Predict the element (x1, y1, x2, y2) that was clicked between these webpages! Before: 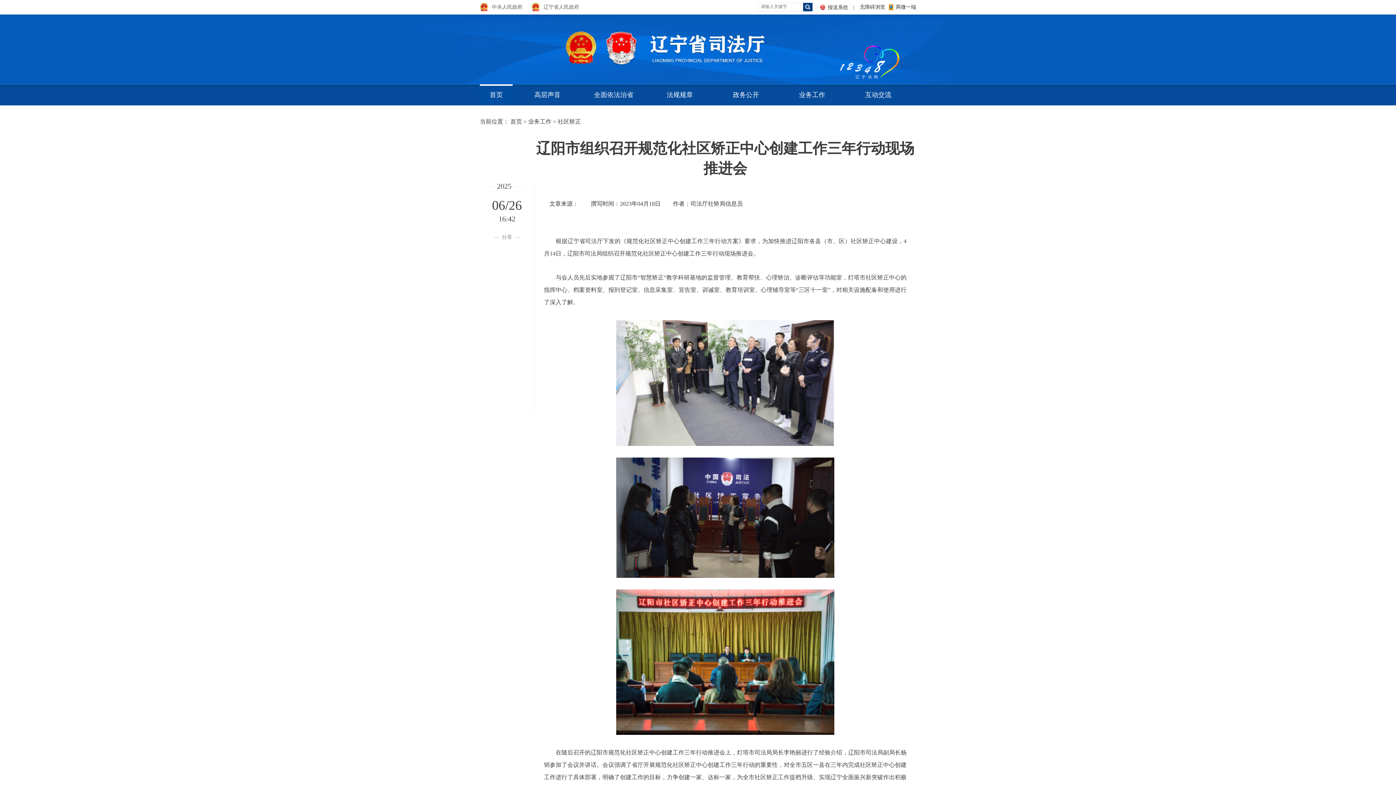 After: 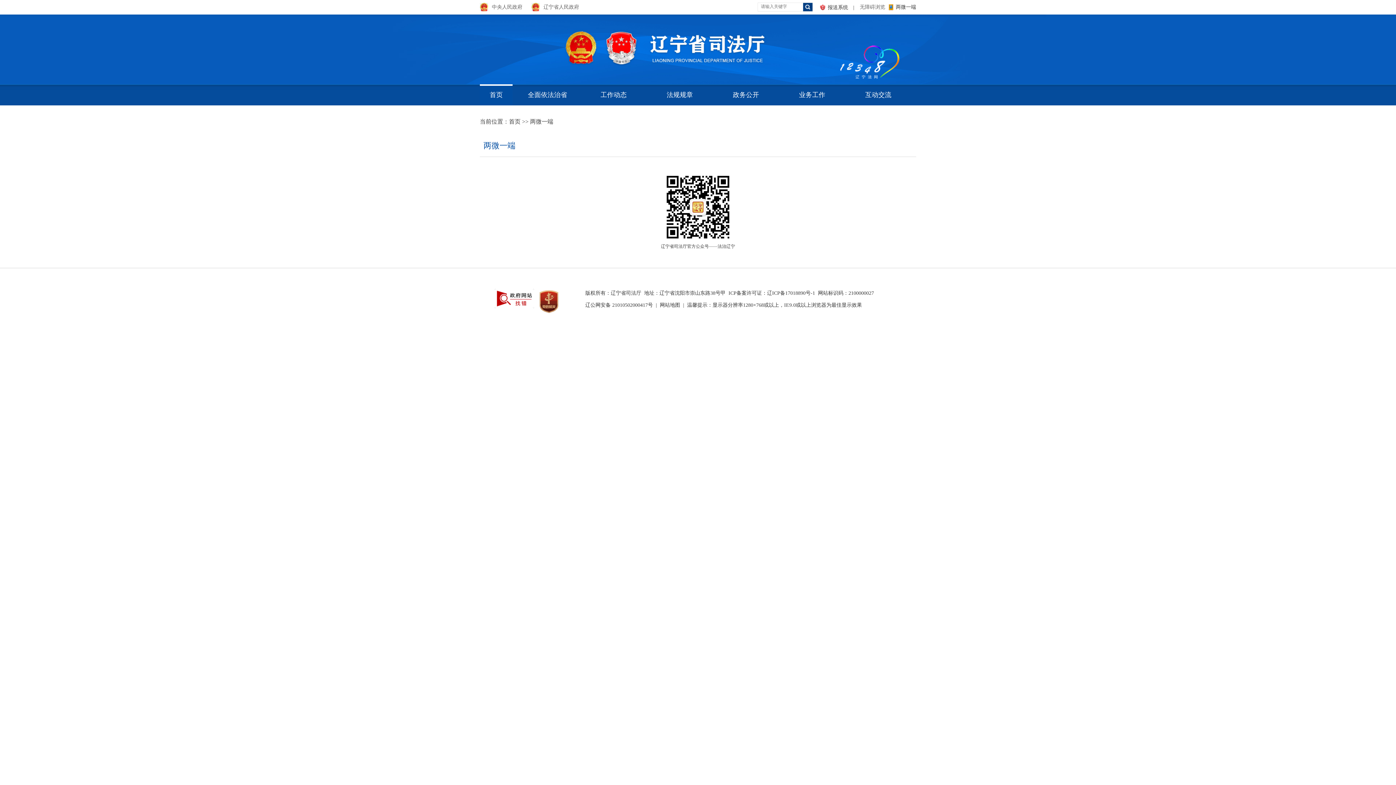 Action: bbox: (896, 0, 916, 14) label: 两微一端